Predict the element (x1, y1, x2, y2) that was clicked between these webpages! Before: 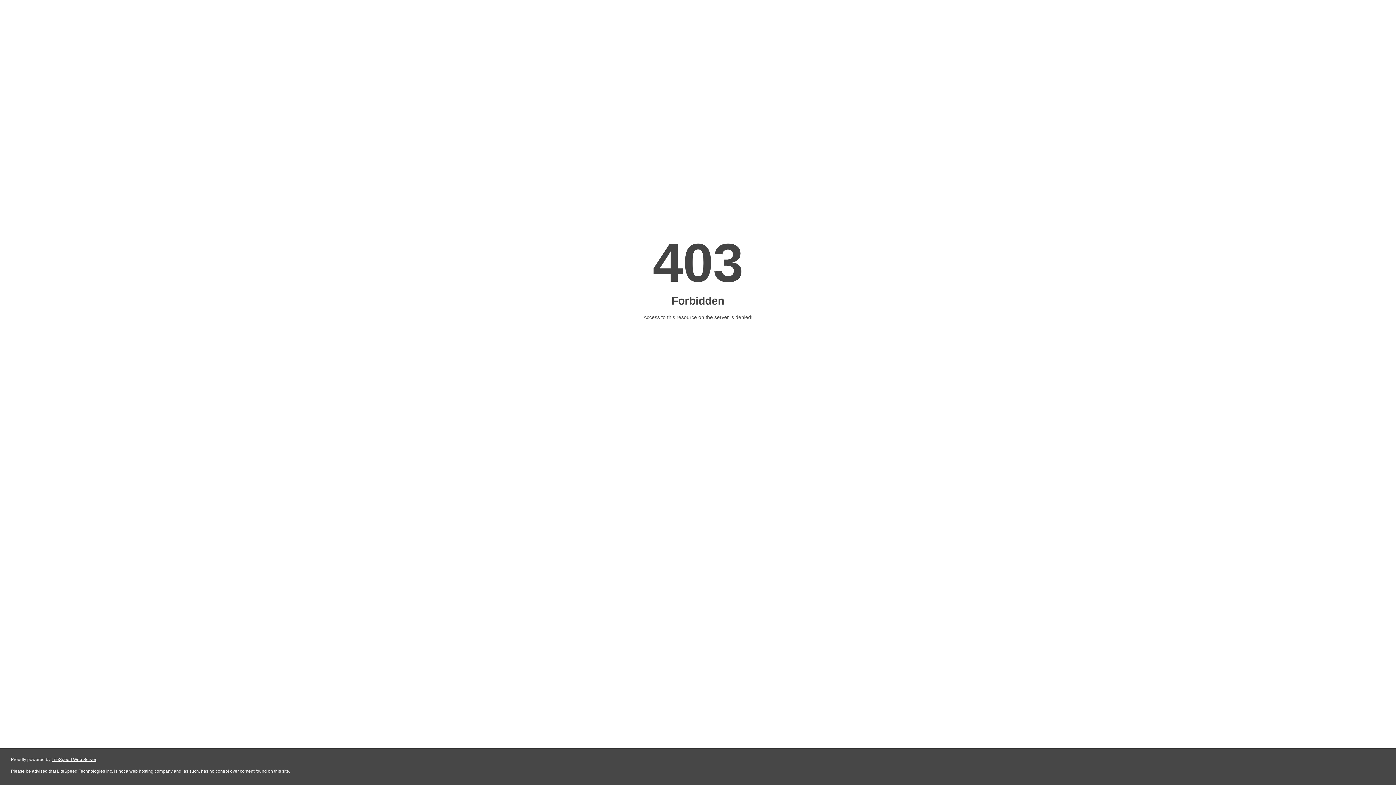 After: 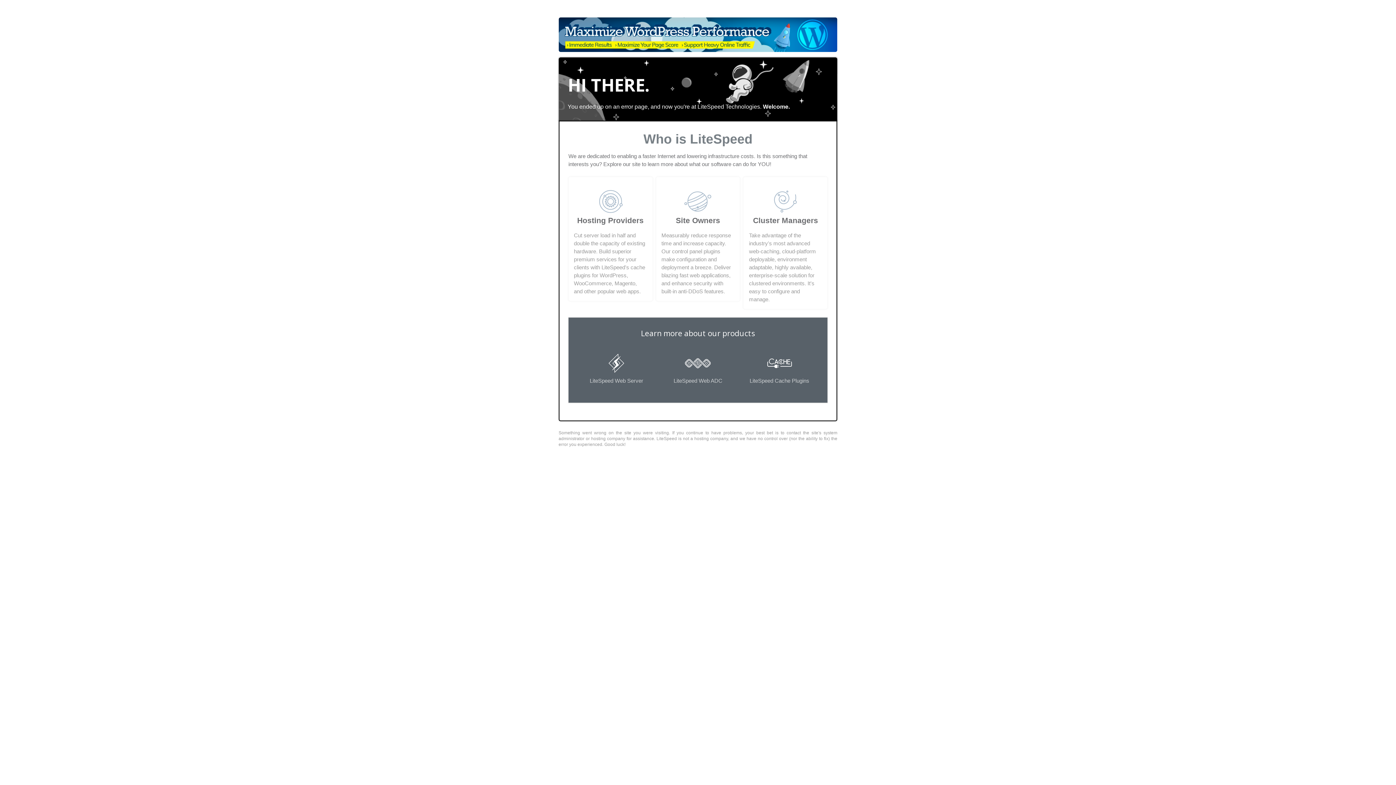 Action: bbox: (51, 757, 96, 762) label: LiteSpeed Web Server